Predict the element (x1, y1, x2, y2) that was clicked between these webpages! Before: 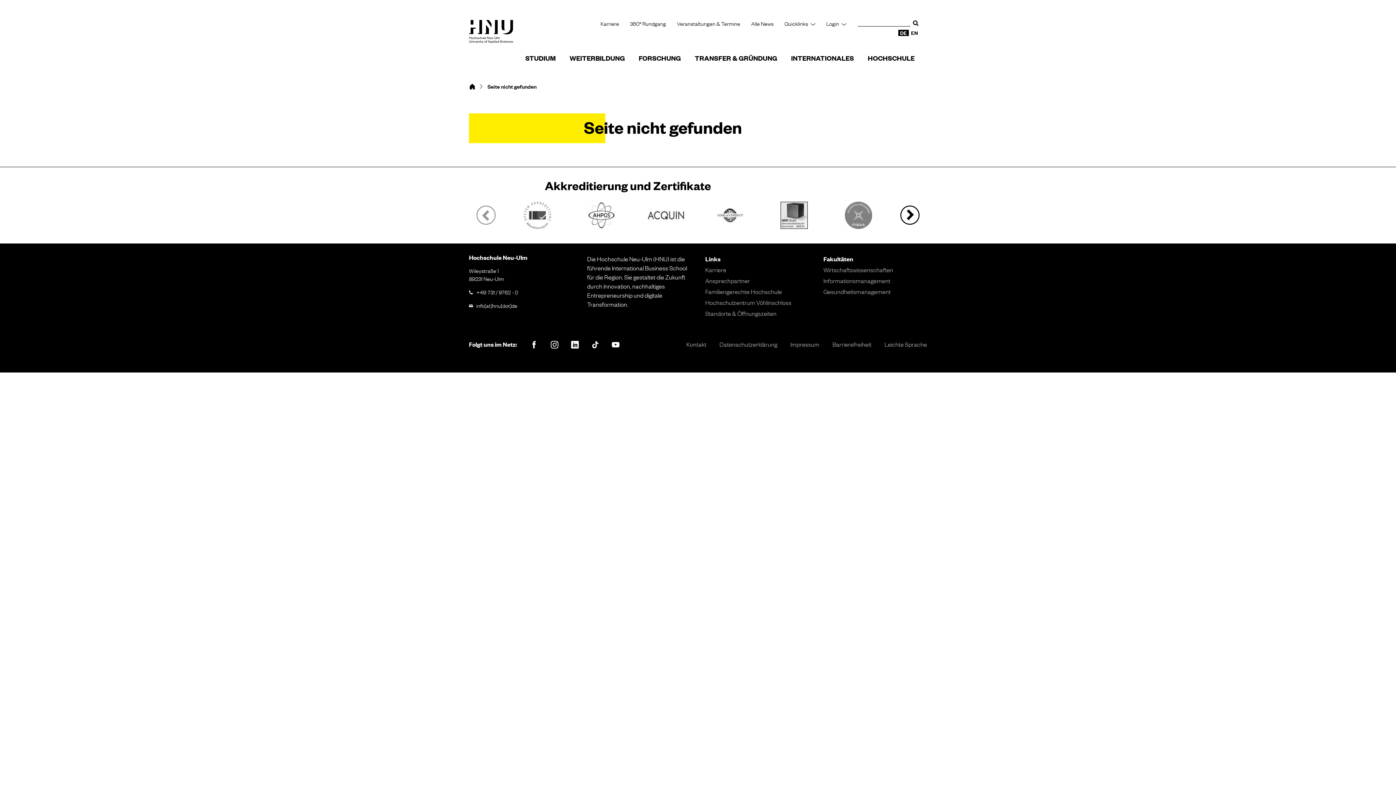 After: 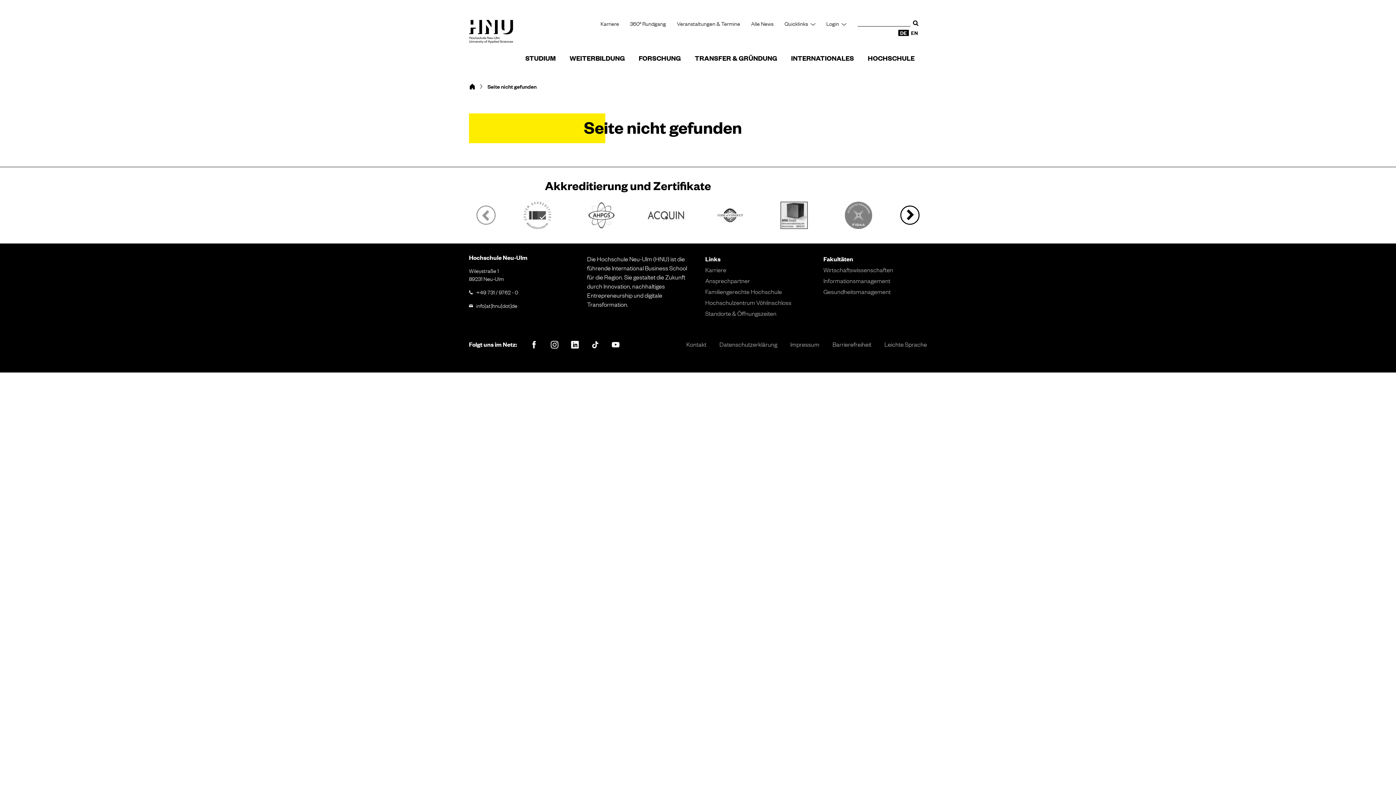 Action: bbox: (898, 29, 909, 36) label: DE
diese Seite auf Deutsch